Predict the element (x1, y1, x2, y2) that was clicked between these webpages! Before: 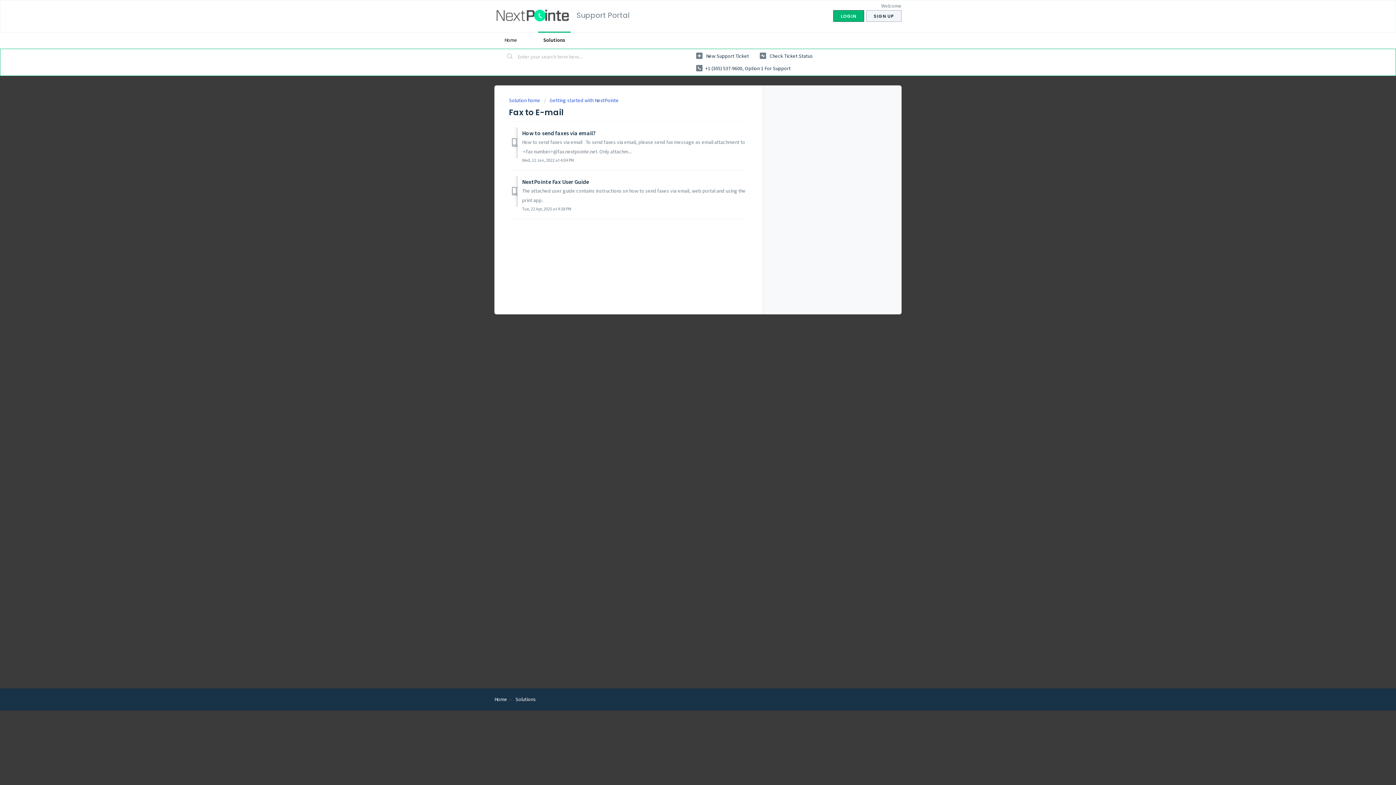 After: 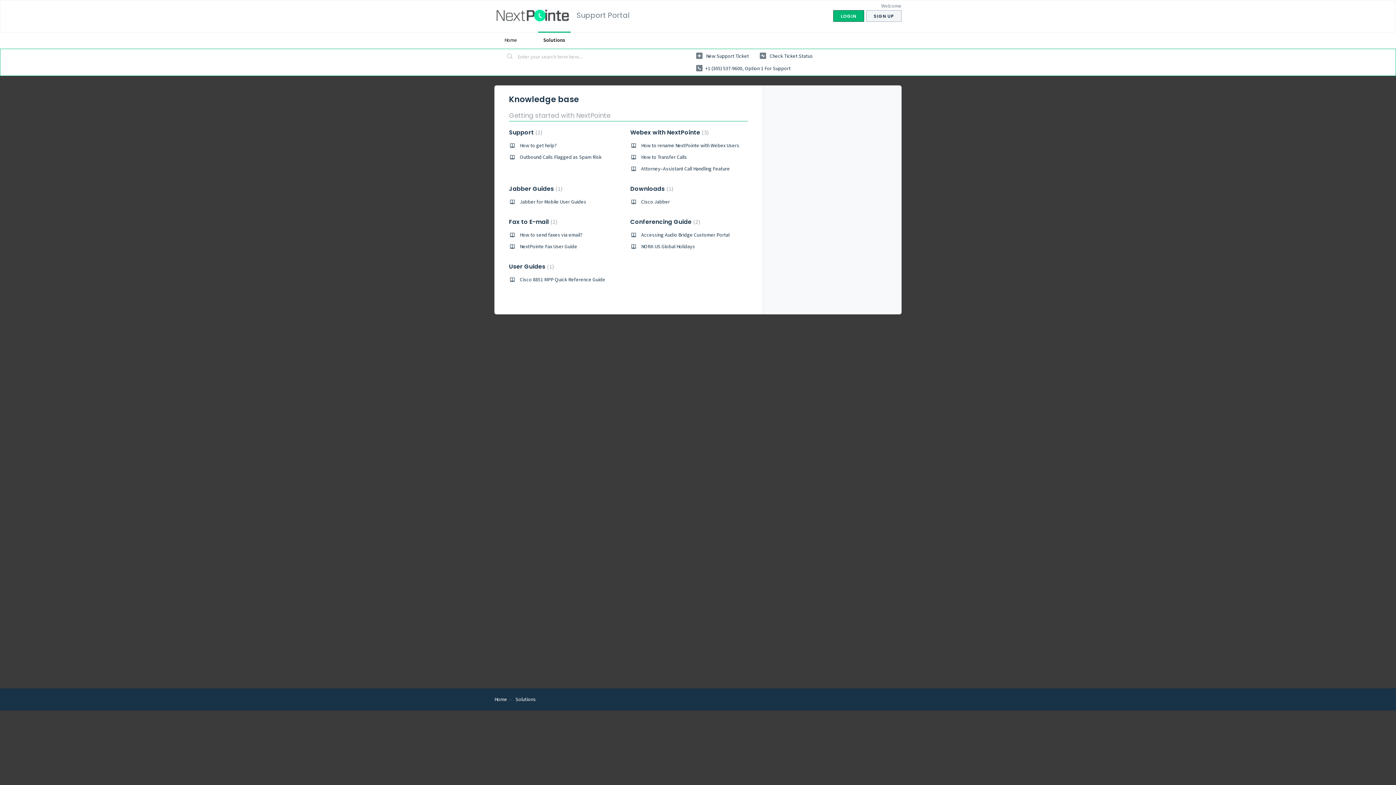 Action: bbox: (515, 696, 536, 702) label: Solutions